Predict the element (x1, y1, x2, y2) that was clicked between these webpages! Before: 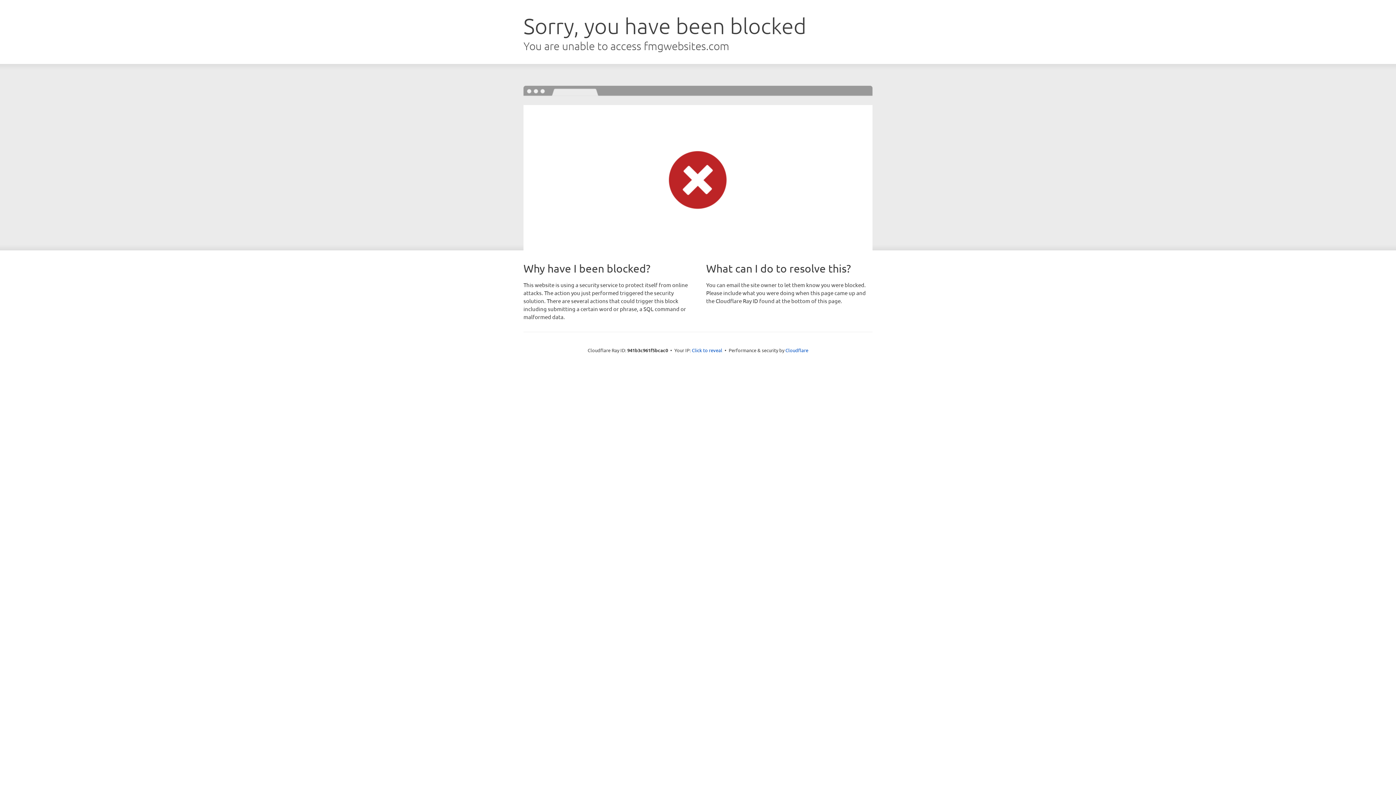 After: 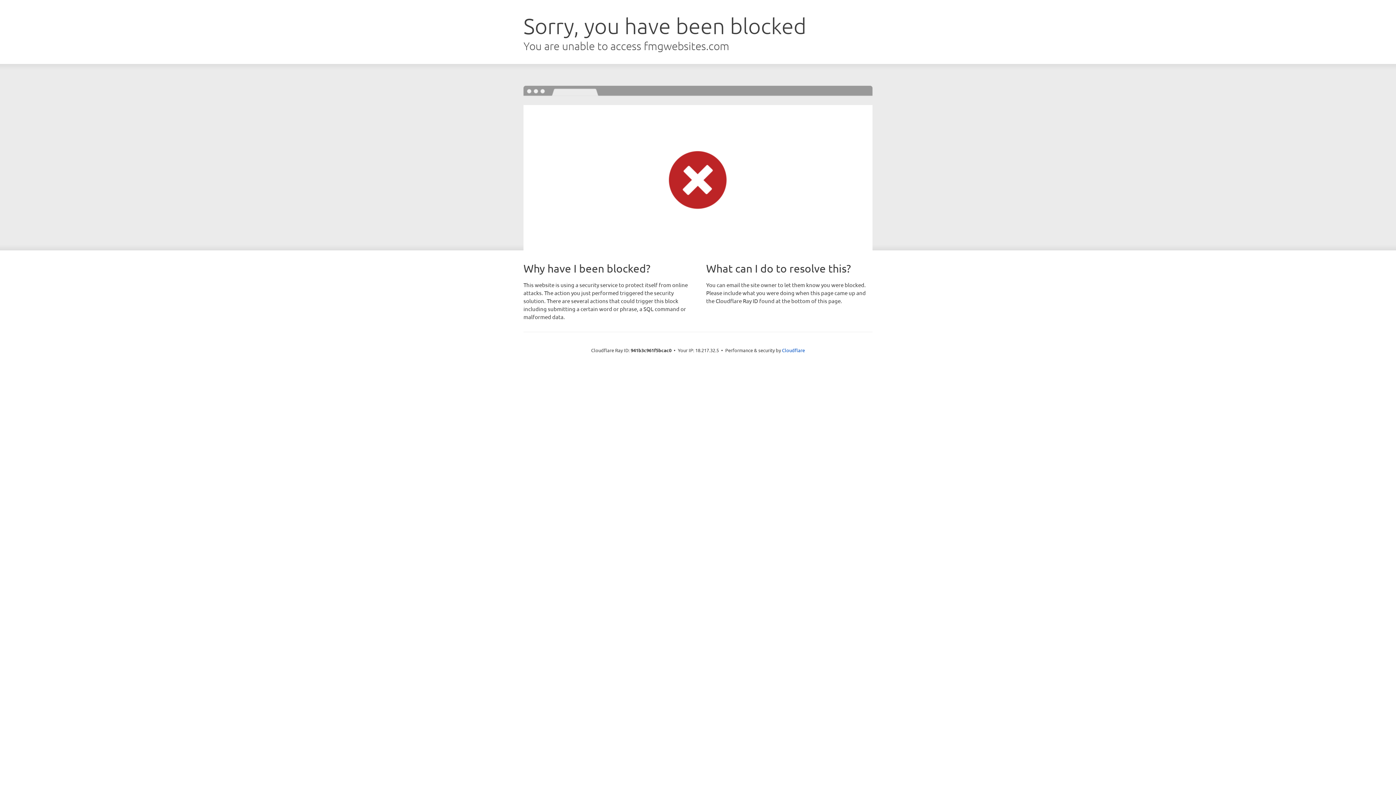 Action: bbox: (692, 346, 722, 353) label: Click to reveal